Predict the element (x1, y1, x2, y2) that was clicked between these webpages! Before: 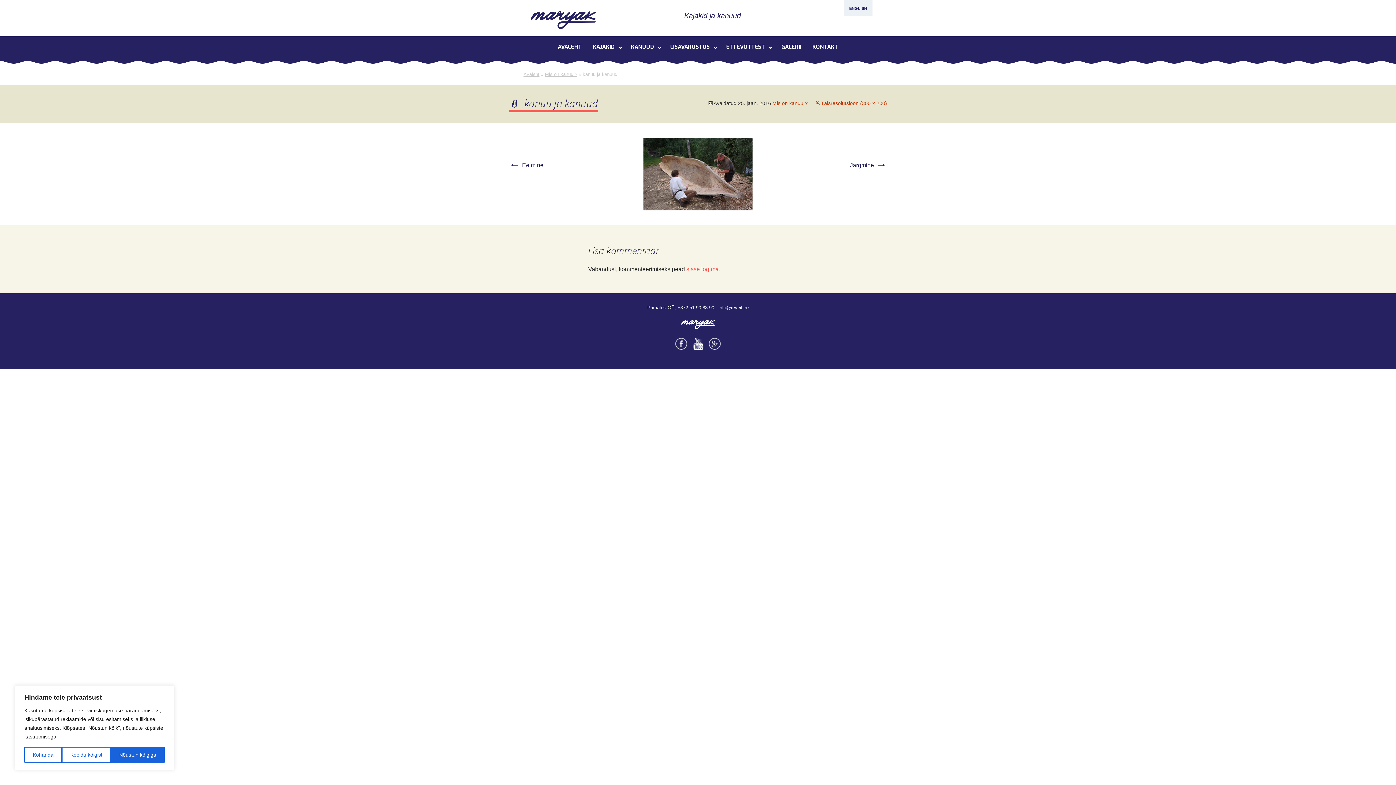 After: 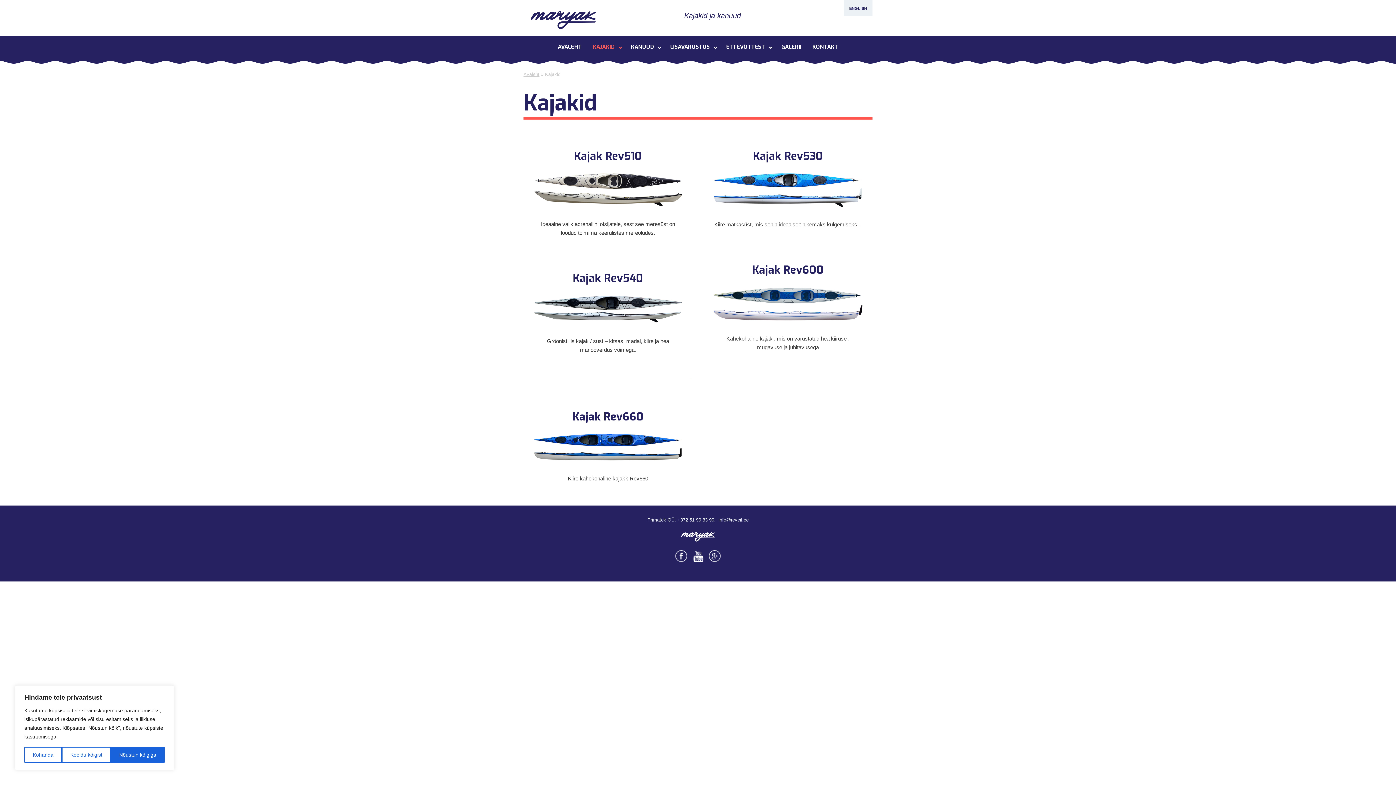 Action: label: KAJAKID bbox: (587, 36, 625, 57)